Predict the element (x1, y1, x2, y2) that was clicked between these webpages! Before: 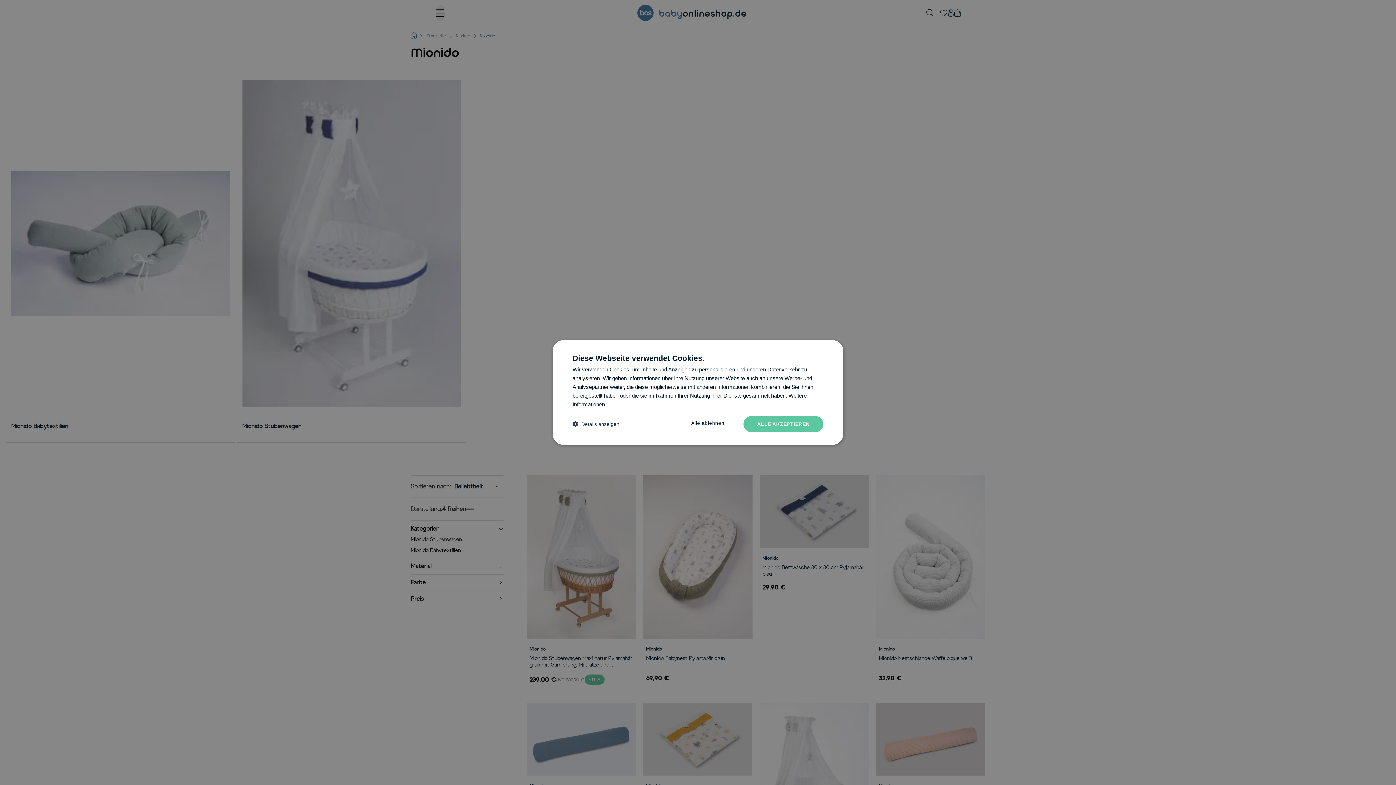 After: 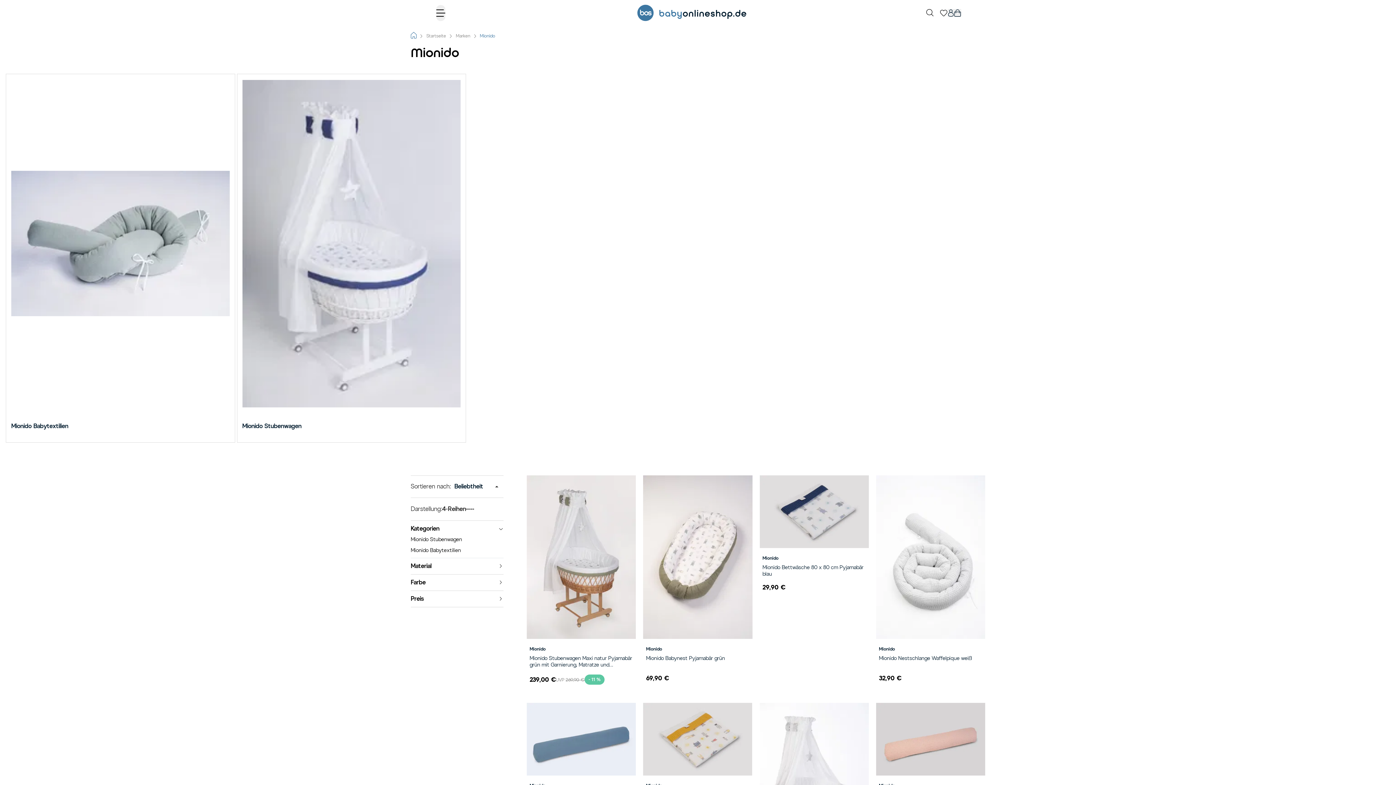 Action: label: Alle ablehnen bbox: (677, 416, 738, 432)